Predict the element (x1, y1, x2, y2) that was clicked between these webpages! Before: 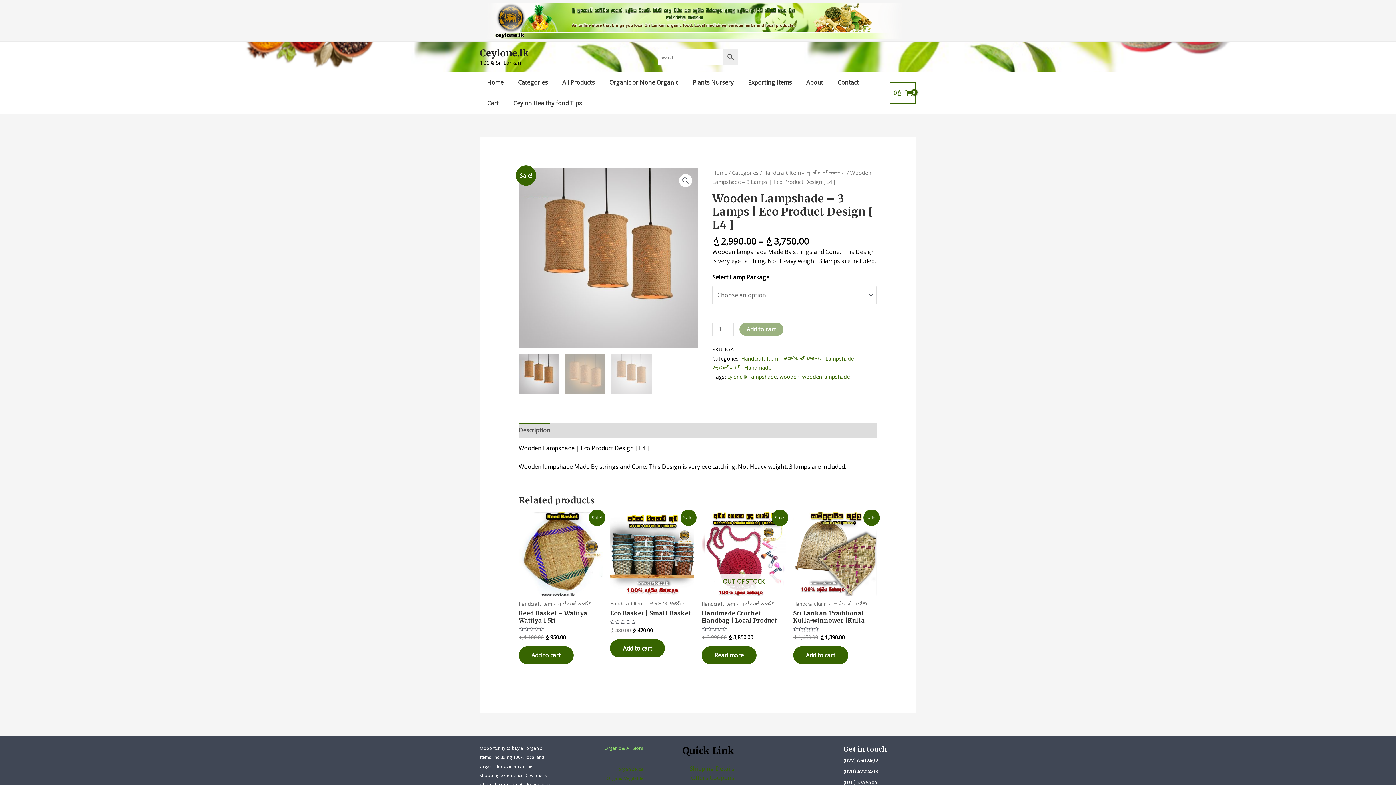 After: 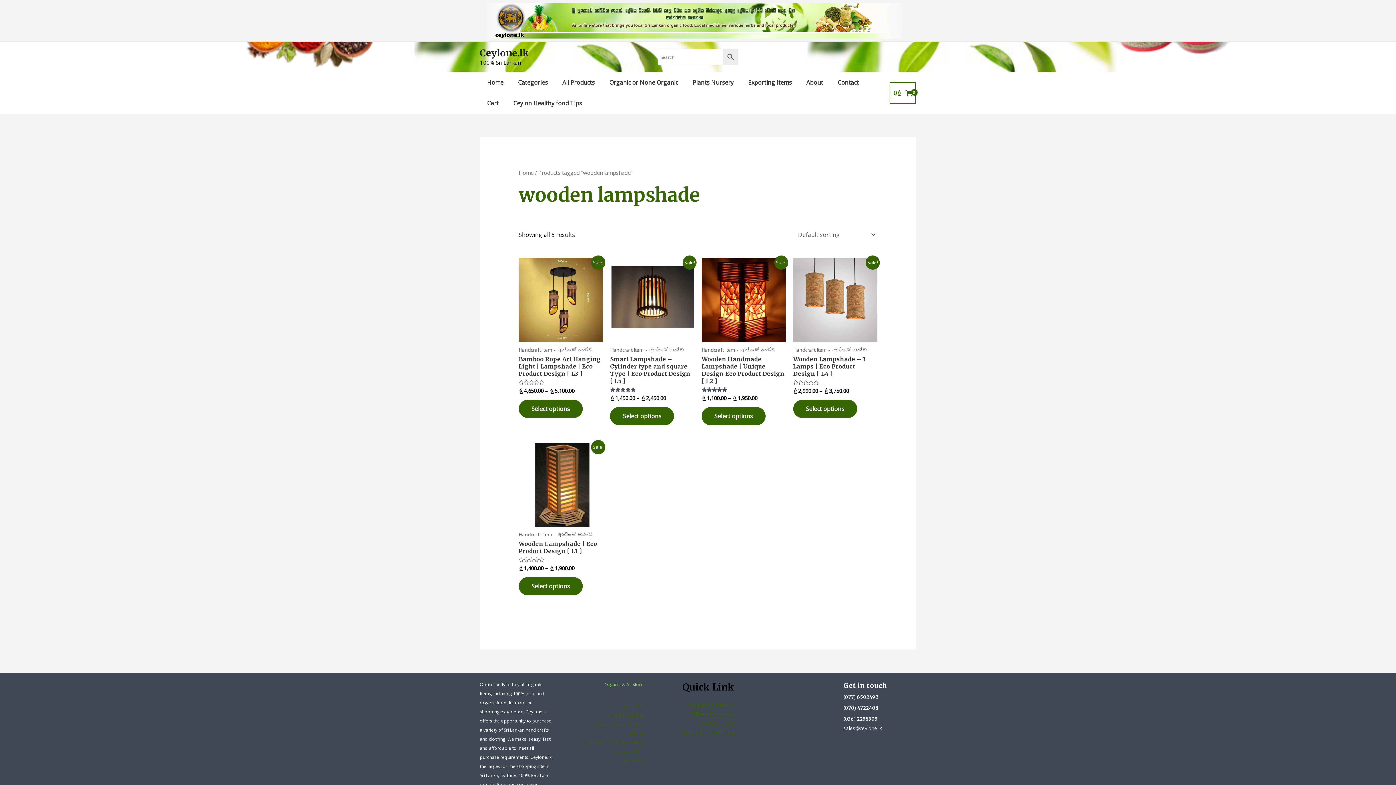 Action: label: wooden lampshade bbox: (802, 373, 849, 380)